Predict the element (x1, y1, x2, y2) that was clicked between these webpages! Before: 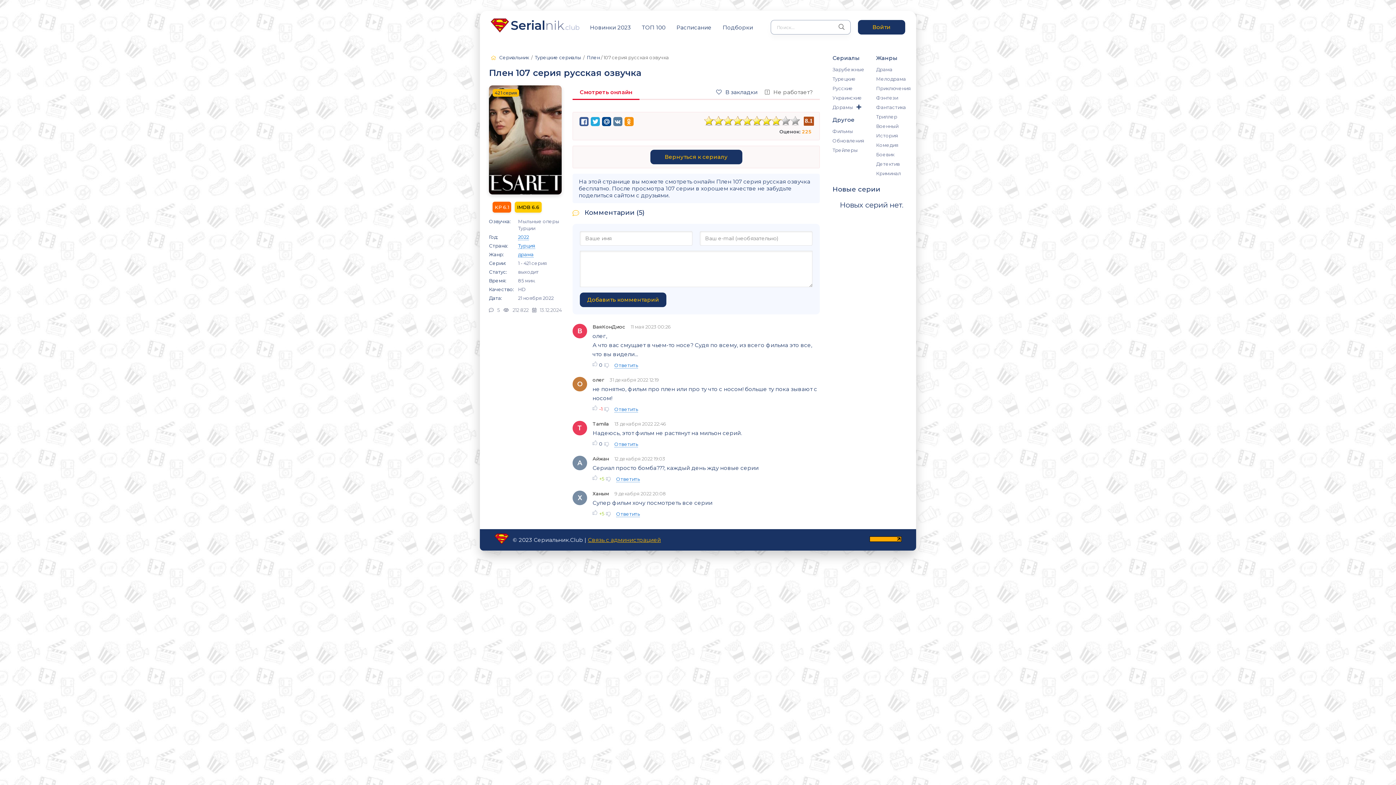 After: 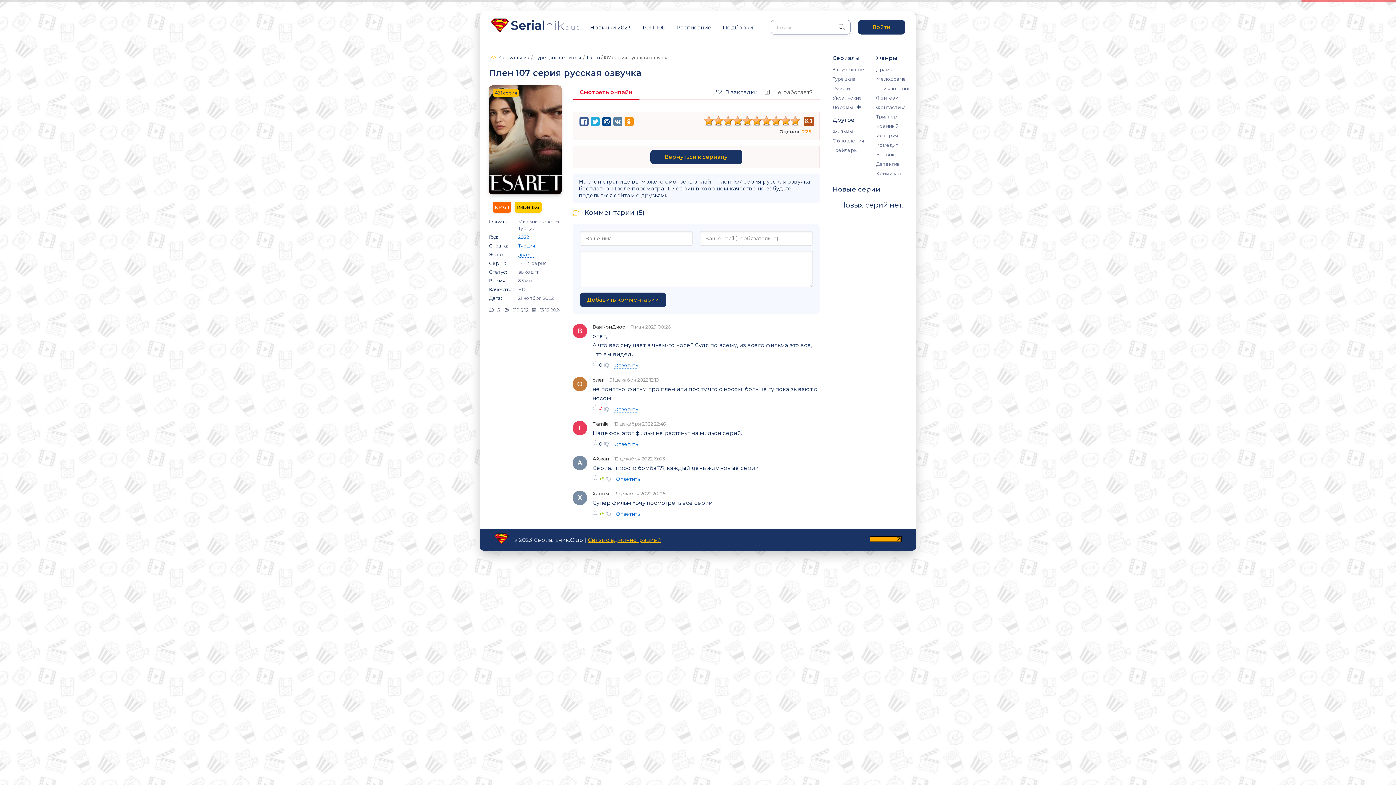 Action: label: 10 bbox: (790, 116, 800, 125)